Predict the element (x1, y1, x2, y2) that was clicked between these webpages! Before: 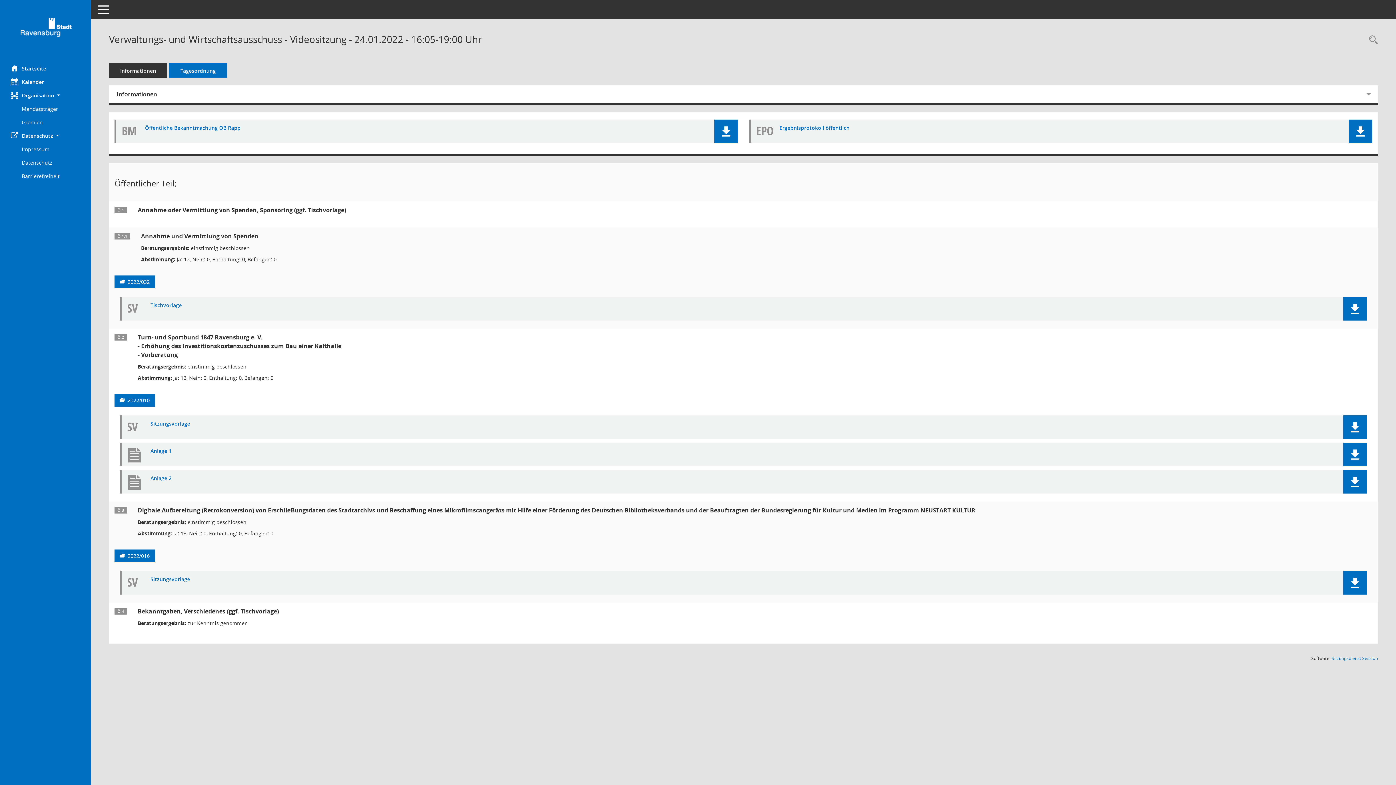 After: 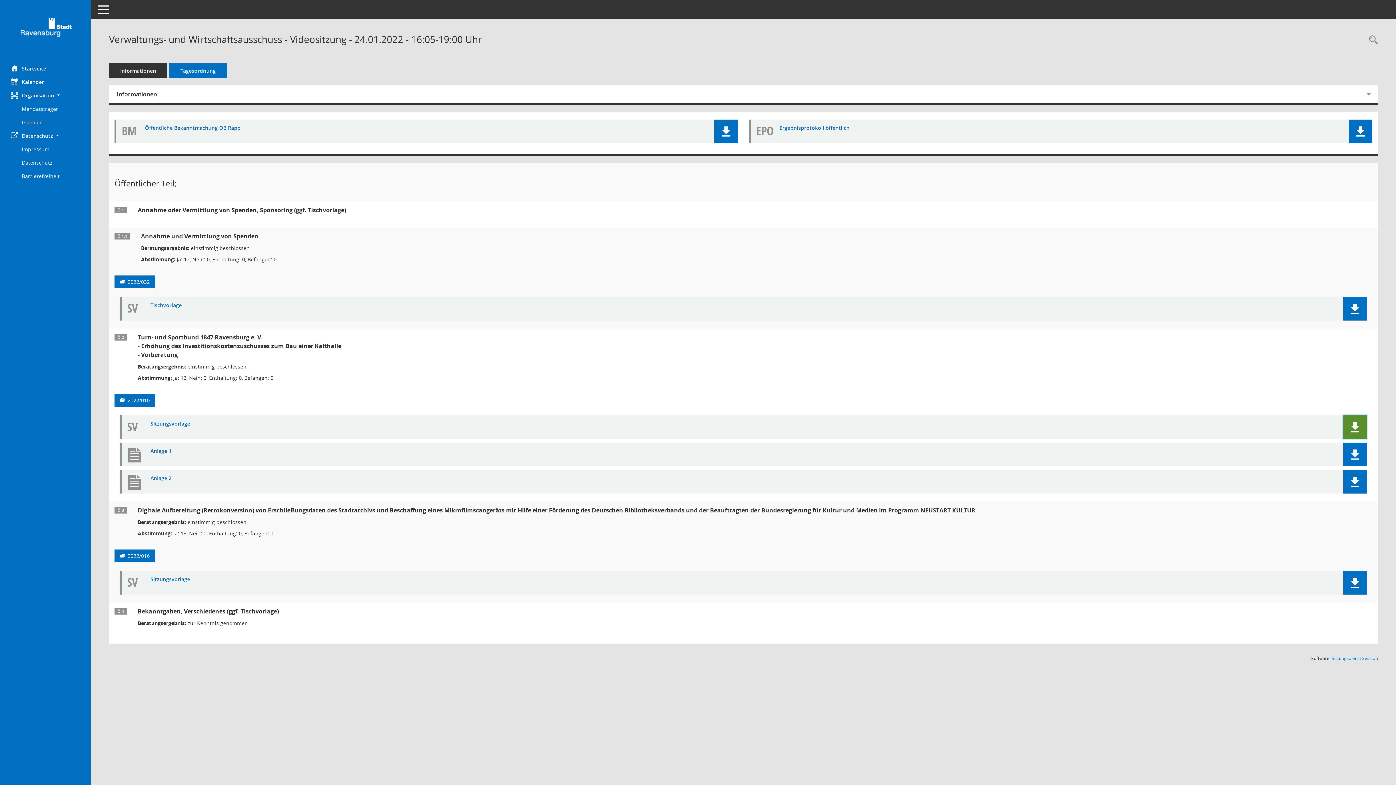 Action: bbox: (1350, 422, 1360, 432)